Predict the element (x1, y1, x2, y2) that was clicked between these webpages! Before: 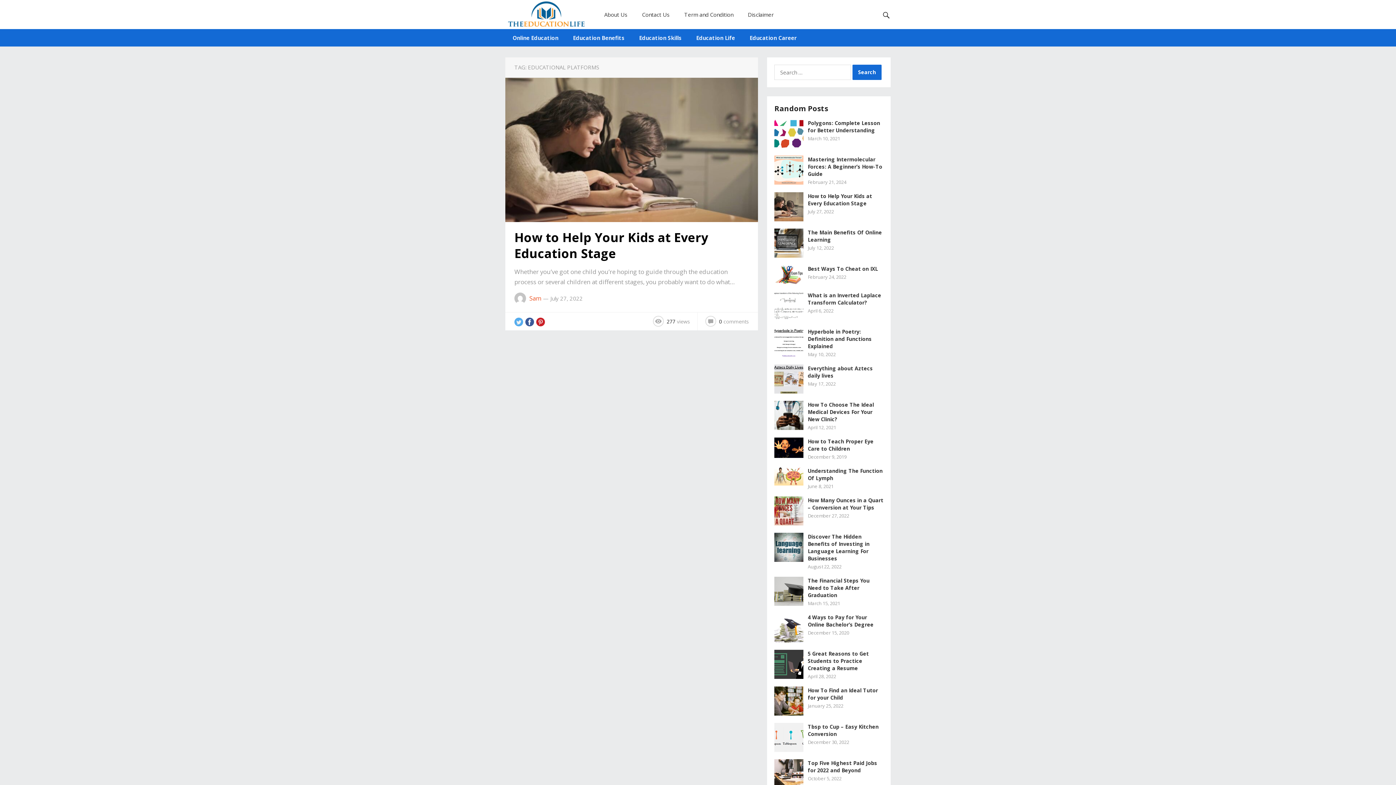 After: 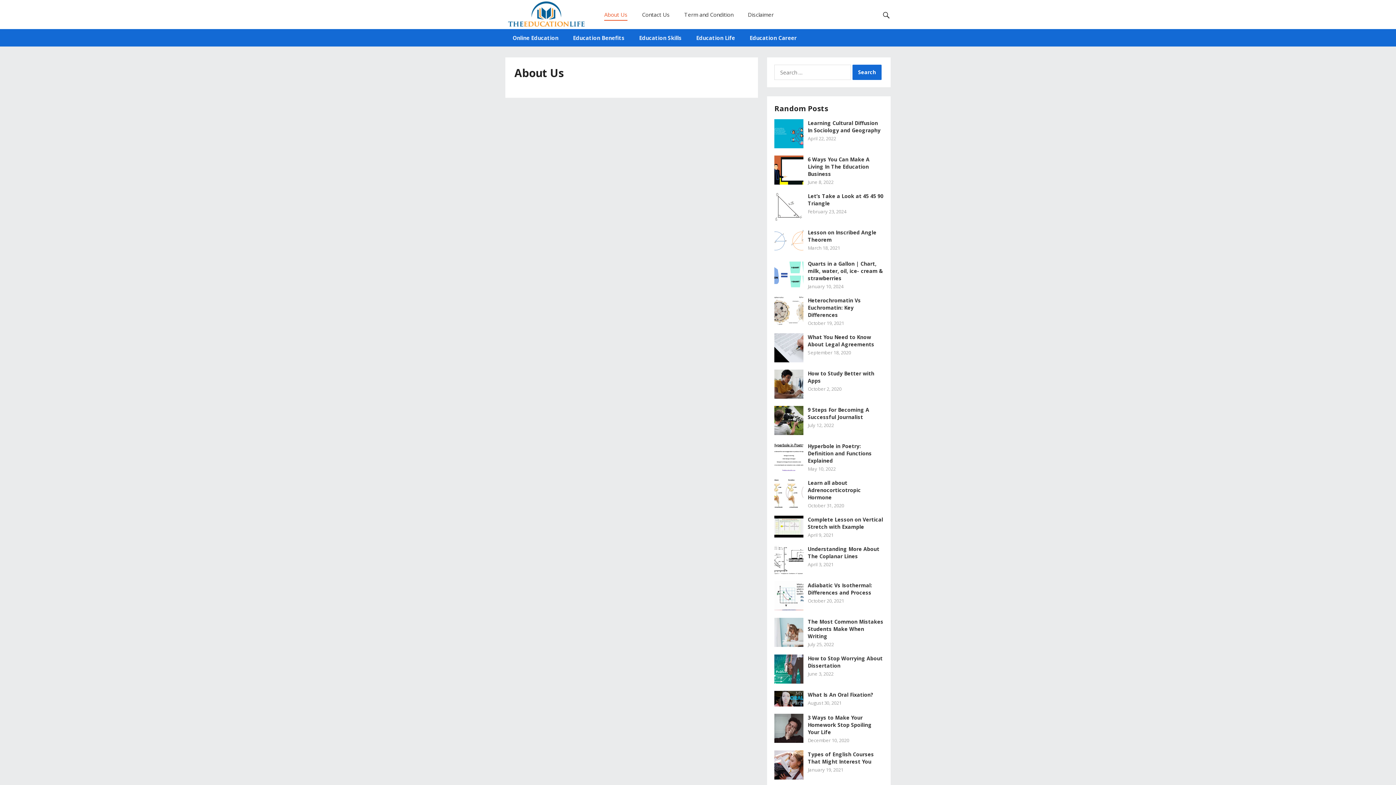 Action: bbox: (604, 0, 627, 29) label: About Us